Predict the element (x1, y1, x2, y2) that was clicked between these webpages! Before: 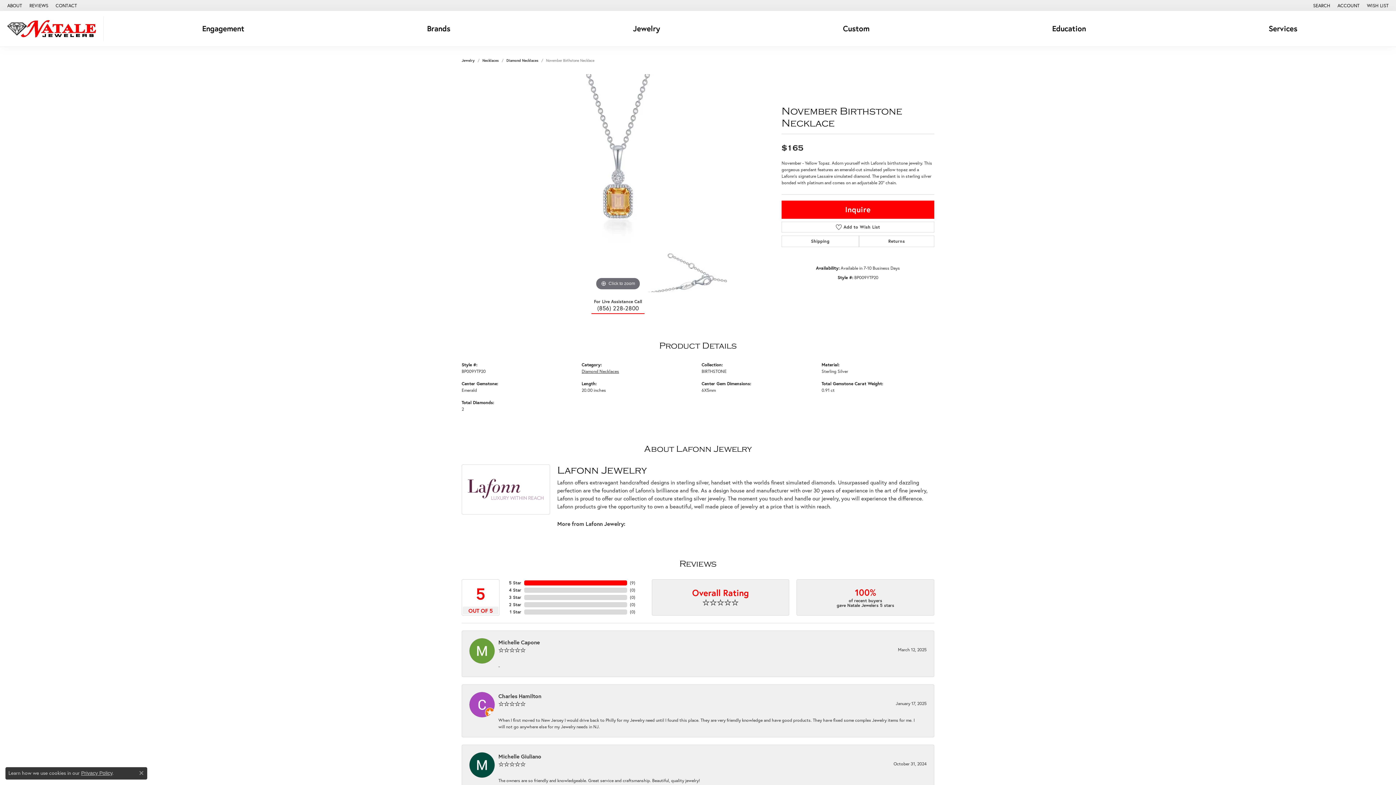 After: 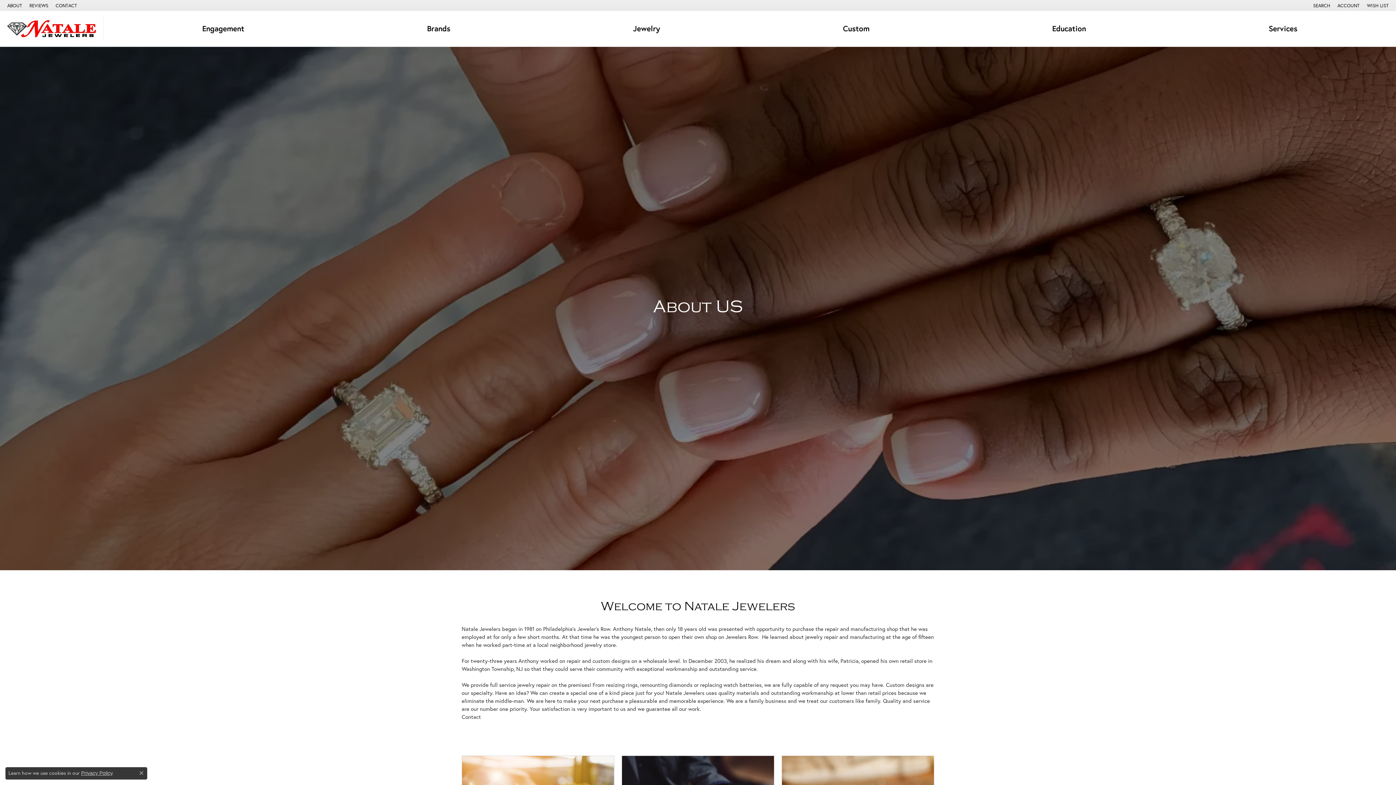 Action: label: ABOUT bbox: (7, 0, 22, 10)